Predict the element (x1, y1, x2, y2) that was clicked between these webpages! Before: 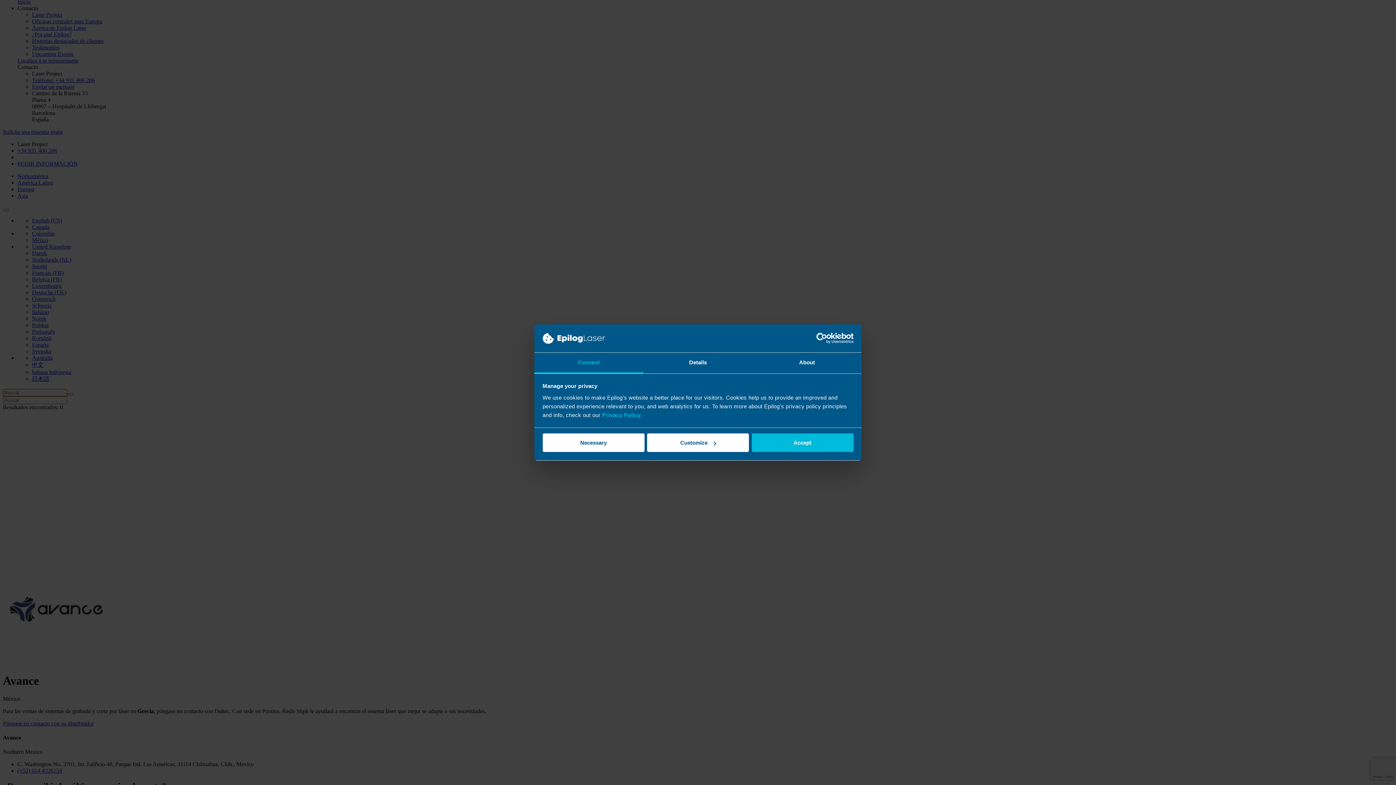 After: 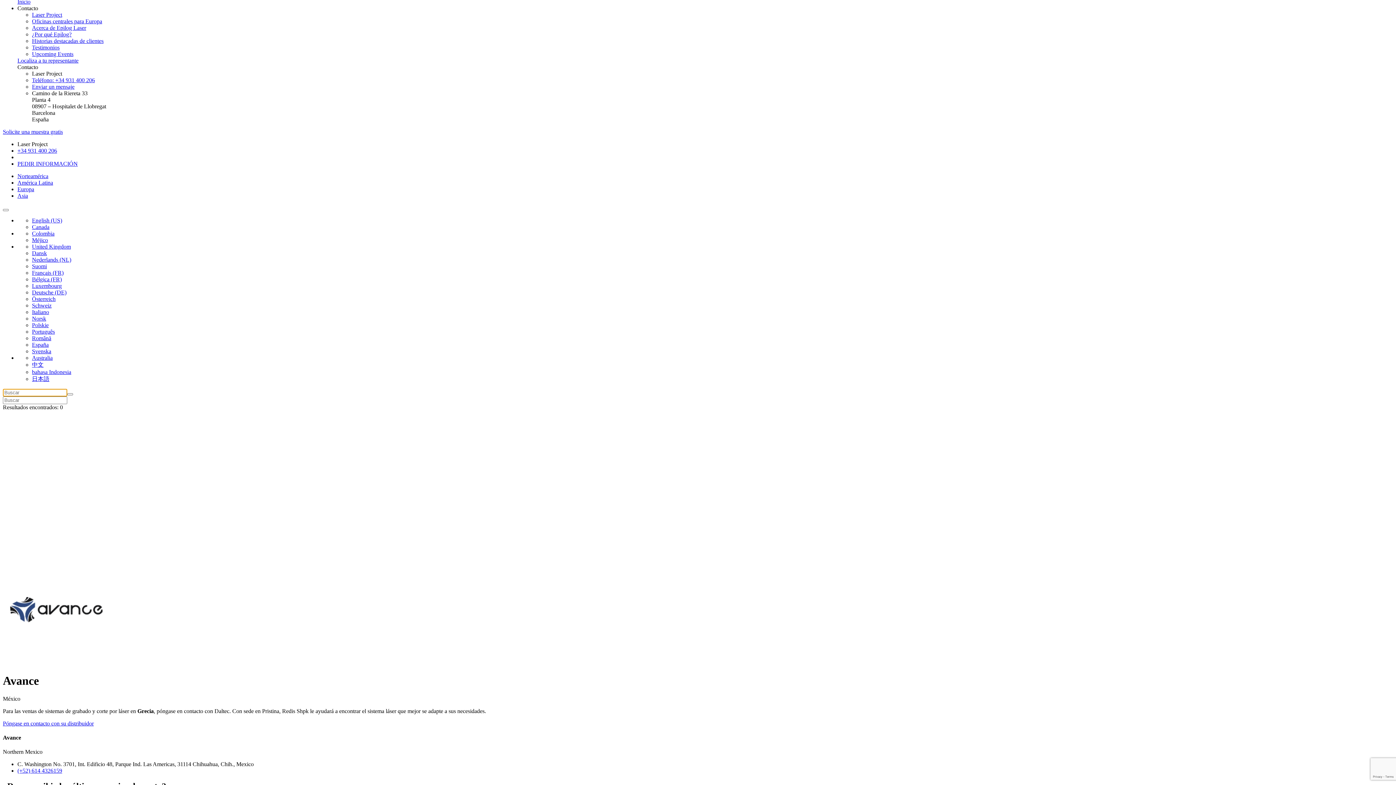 Action: bbox: (751, 433, 853, 452) label: Accept